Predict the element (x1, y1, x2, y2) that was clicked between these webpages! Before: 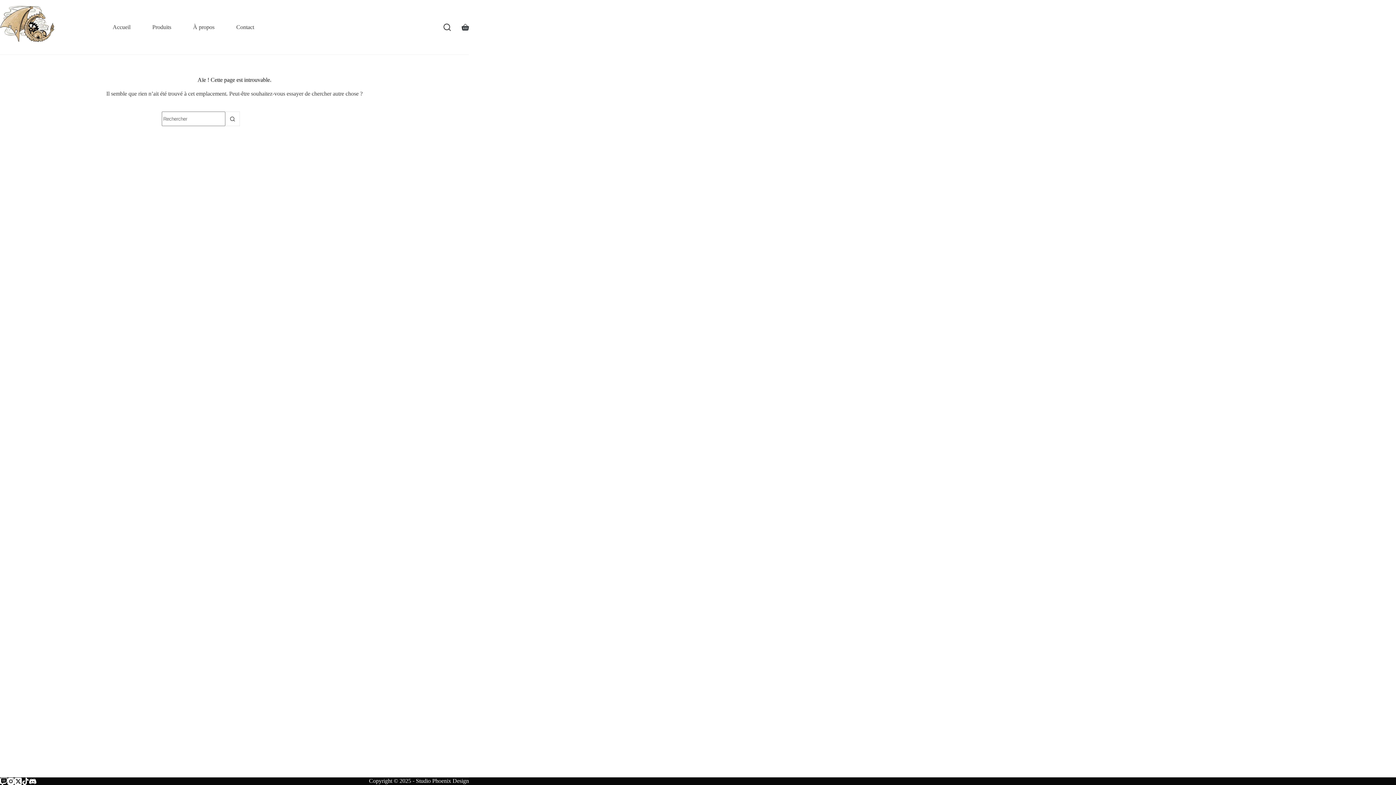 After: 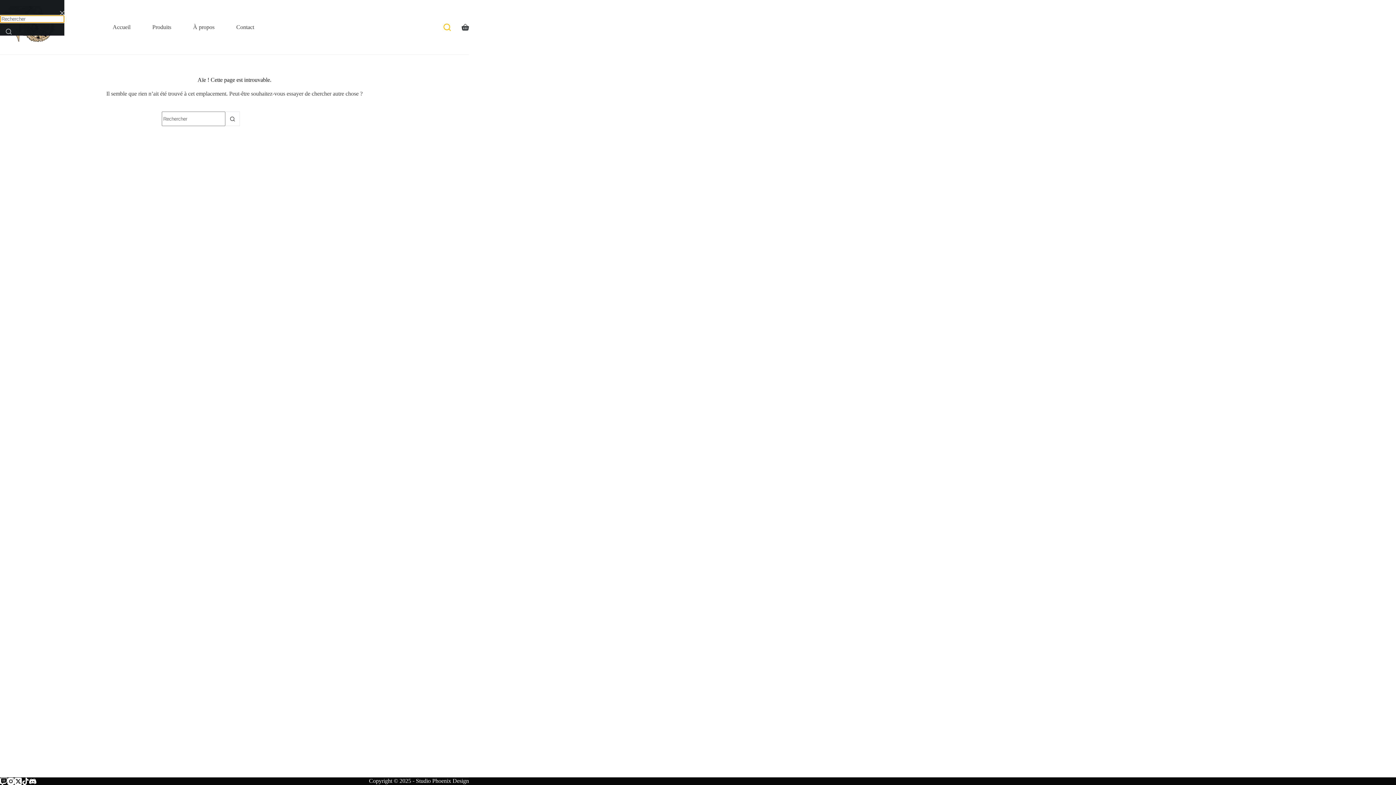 Action: label: Rechercher bbox: (443, 23, 450, 30)